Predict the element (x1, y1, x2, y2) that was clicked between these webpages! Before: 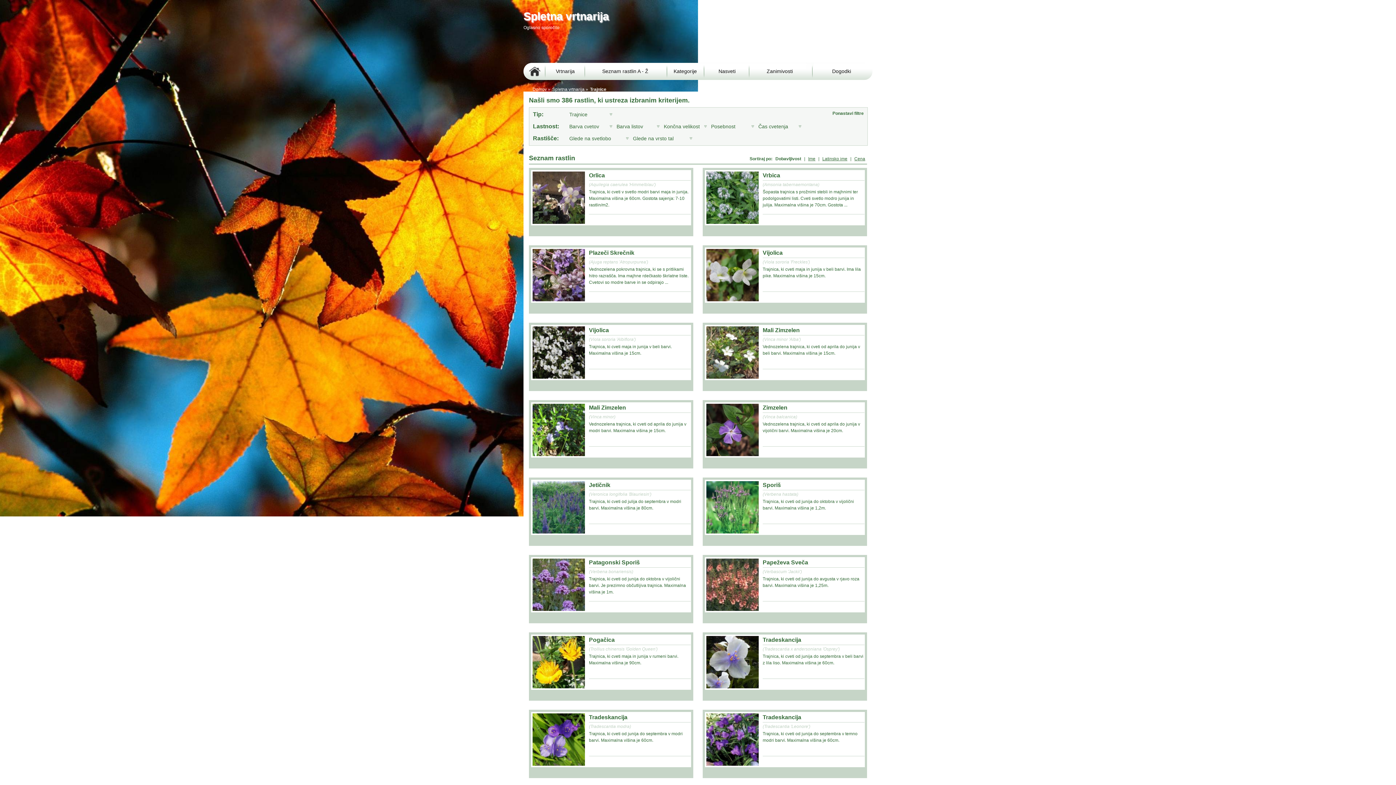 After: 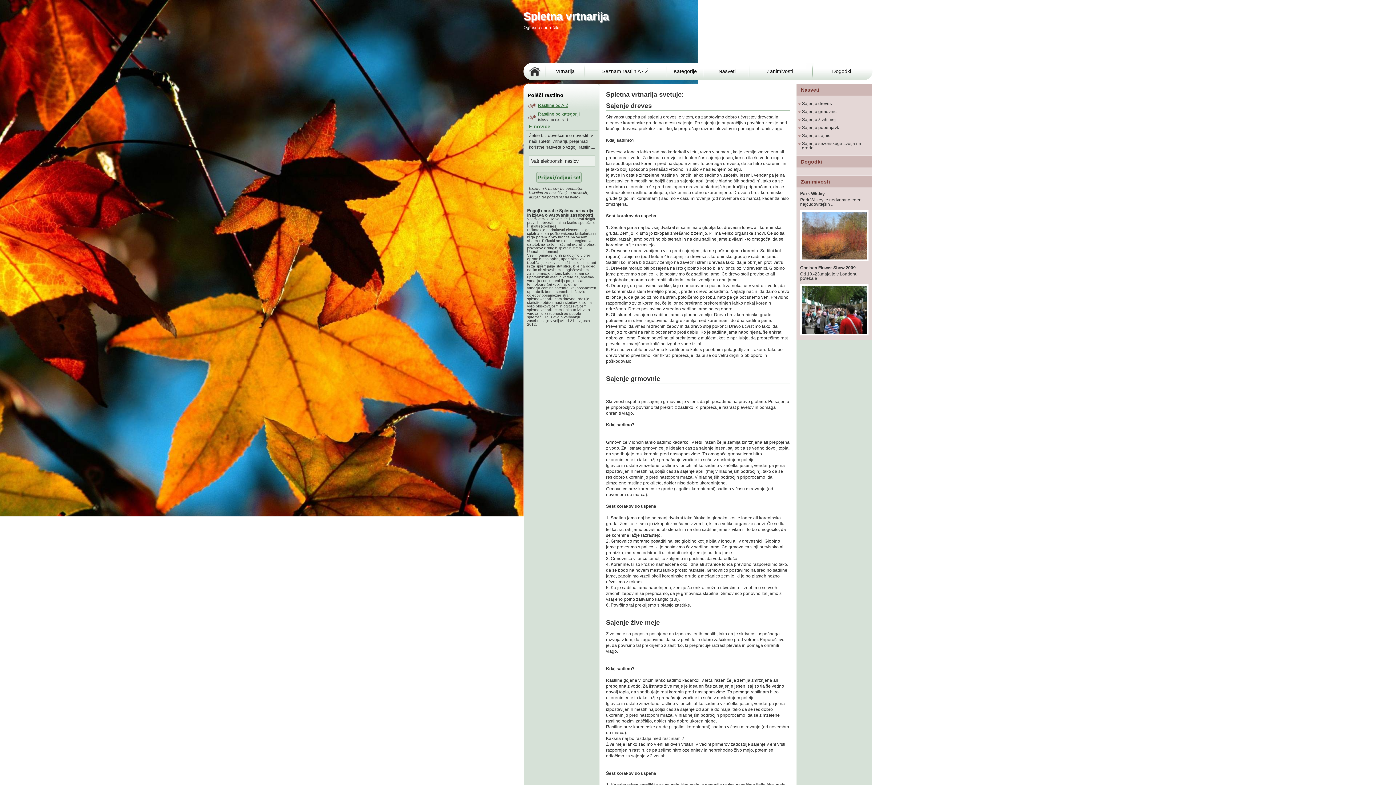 Action: label: Nasveti bbox: (718, 68, 735, 74)